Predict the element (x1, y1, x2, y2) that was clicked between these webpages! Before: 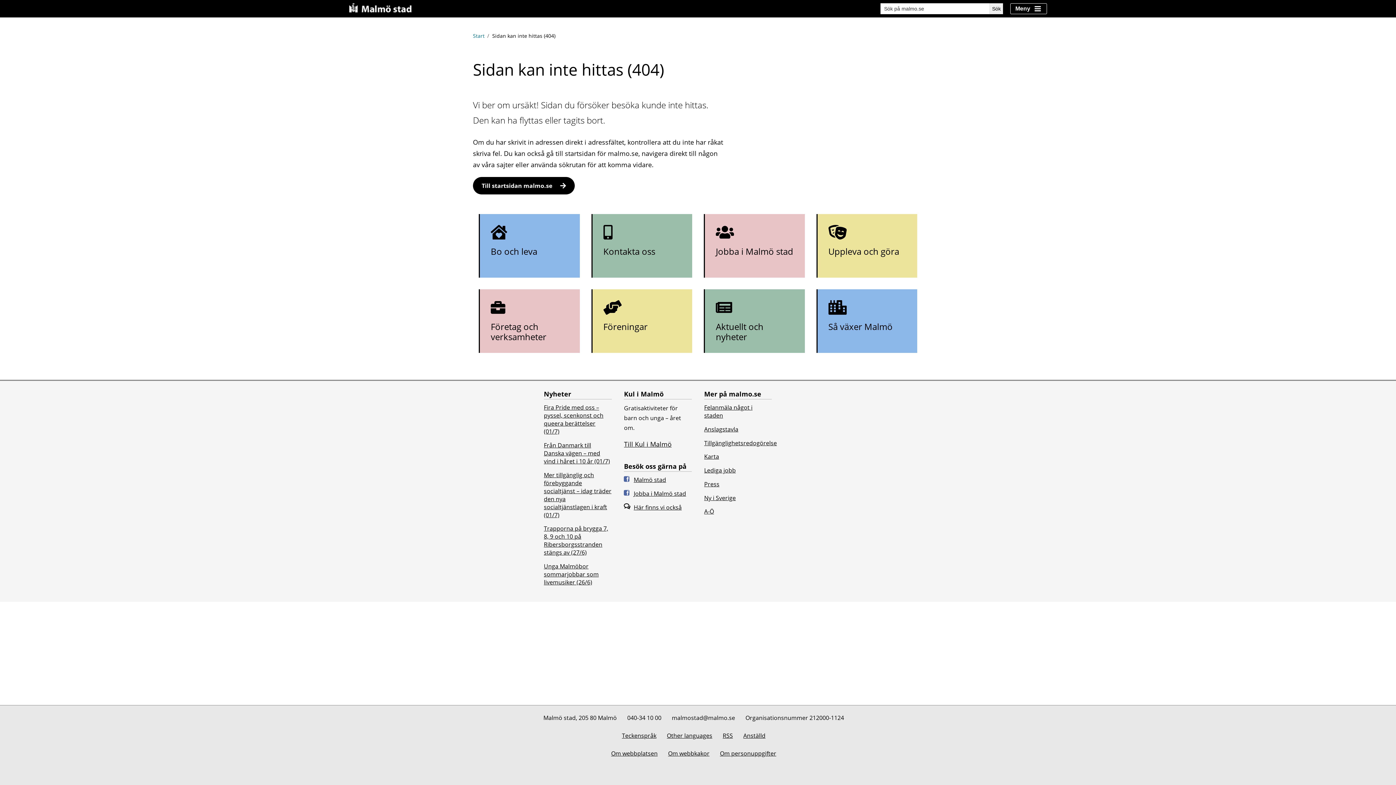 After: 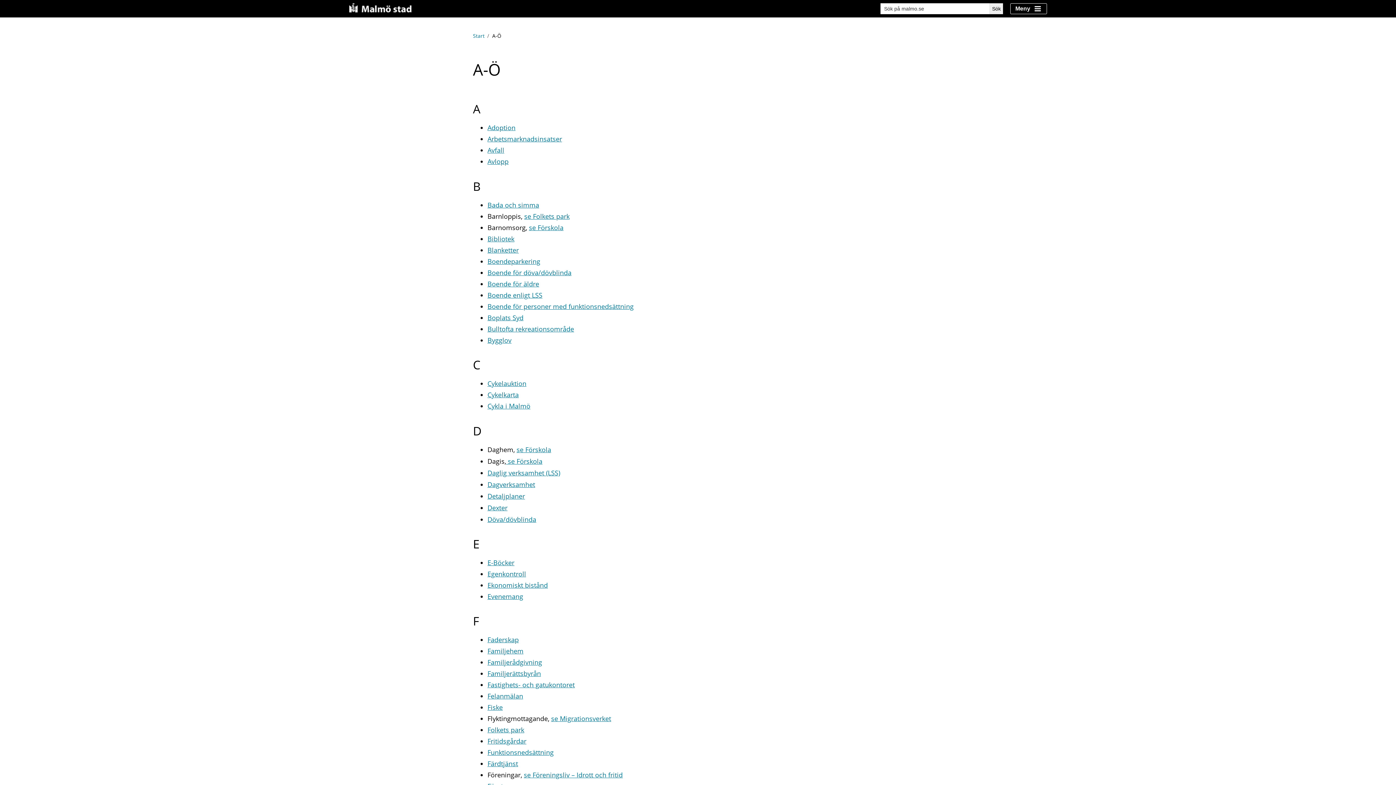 Action: bbox: (704, 507, 772, 515) label: A-Ö
- många av våra verksamheter listade från A till Ö